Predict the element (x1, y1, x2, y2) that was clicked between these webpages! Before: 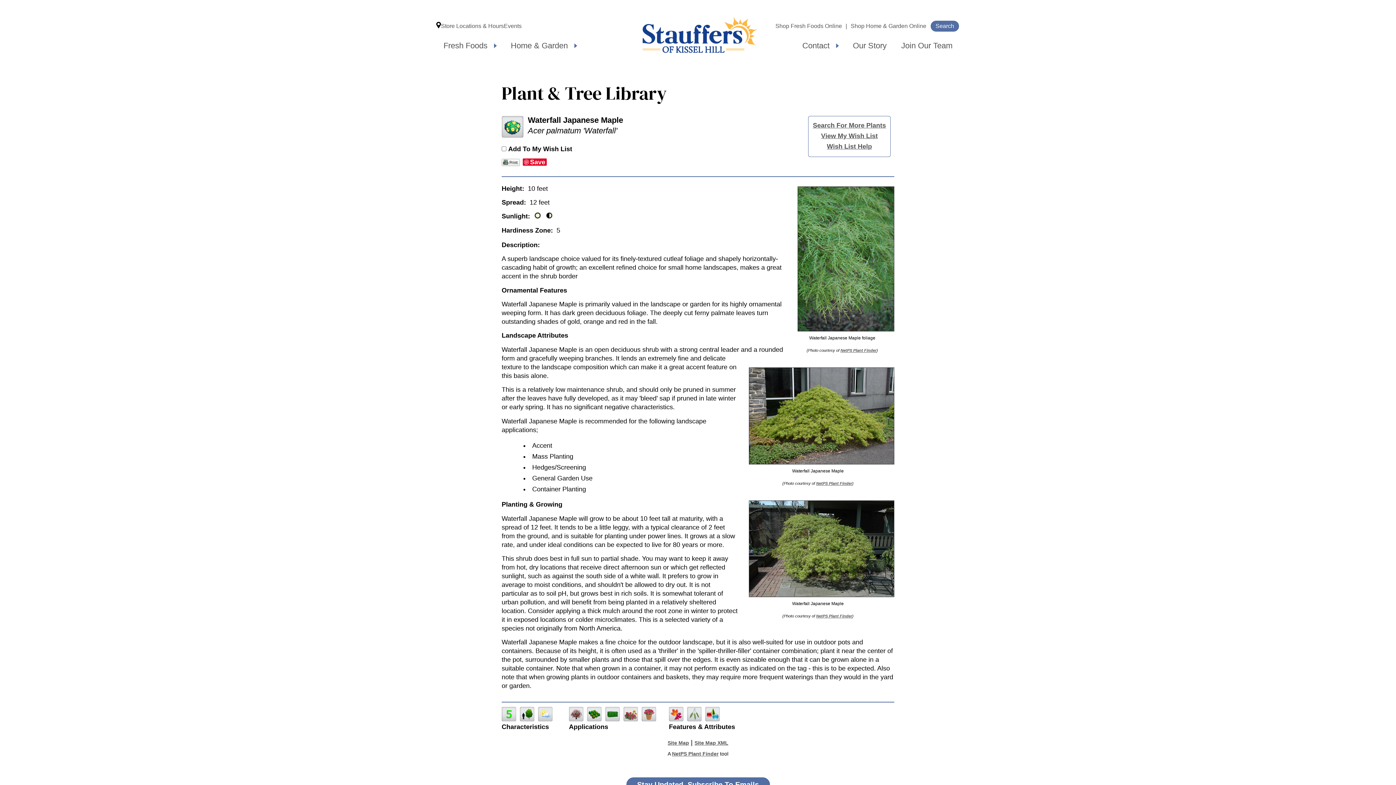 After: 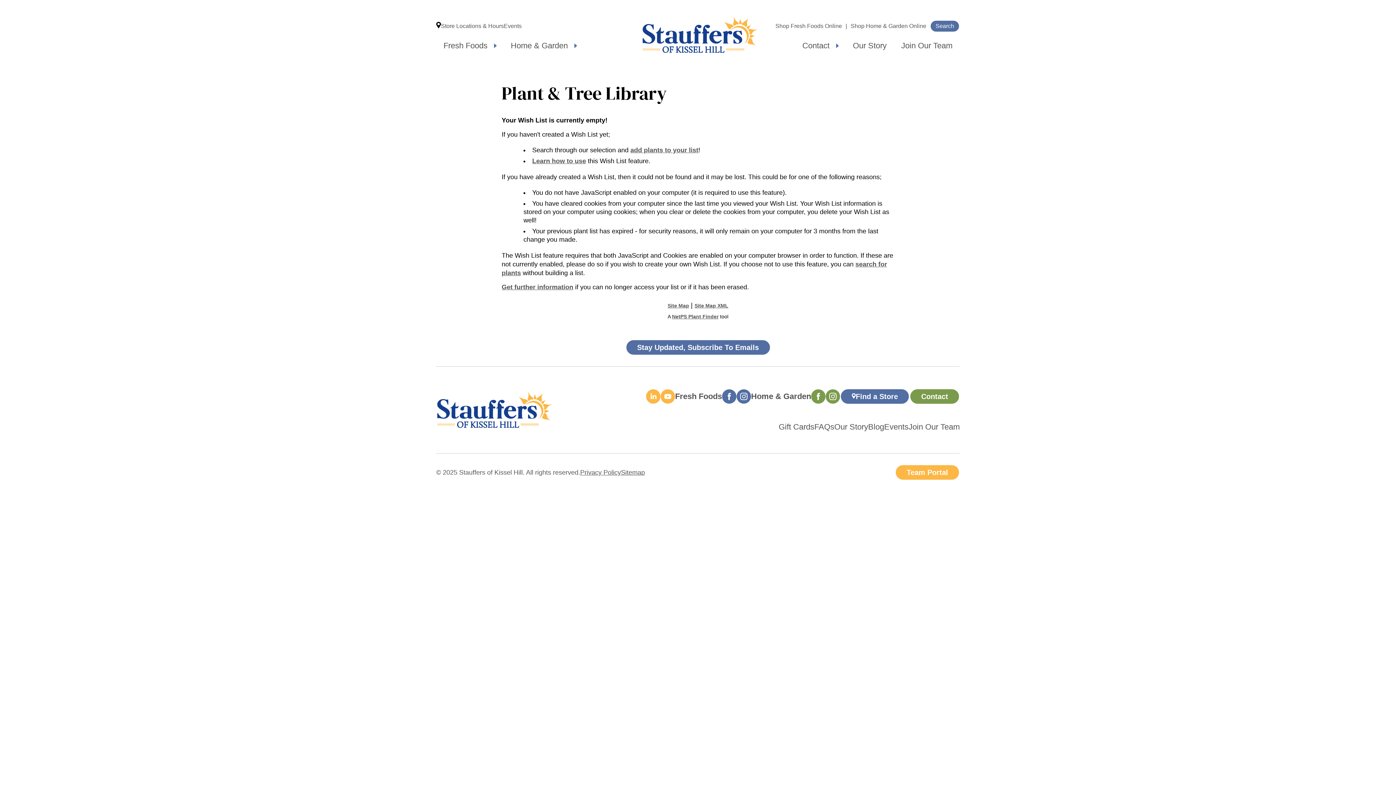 Action: label: View My Wish List bbox: (821, 132, 878, 139)